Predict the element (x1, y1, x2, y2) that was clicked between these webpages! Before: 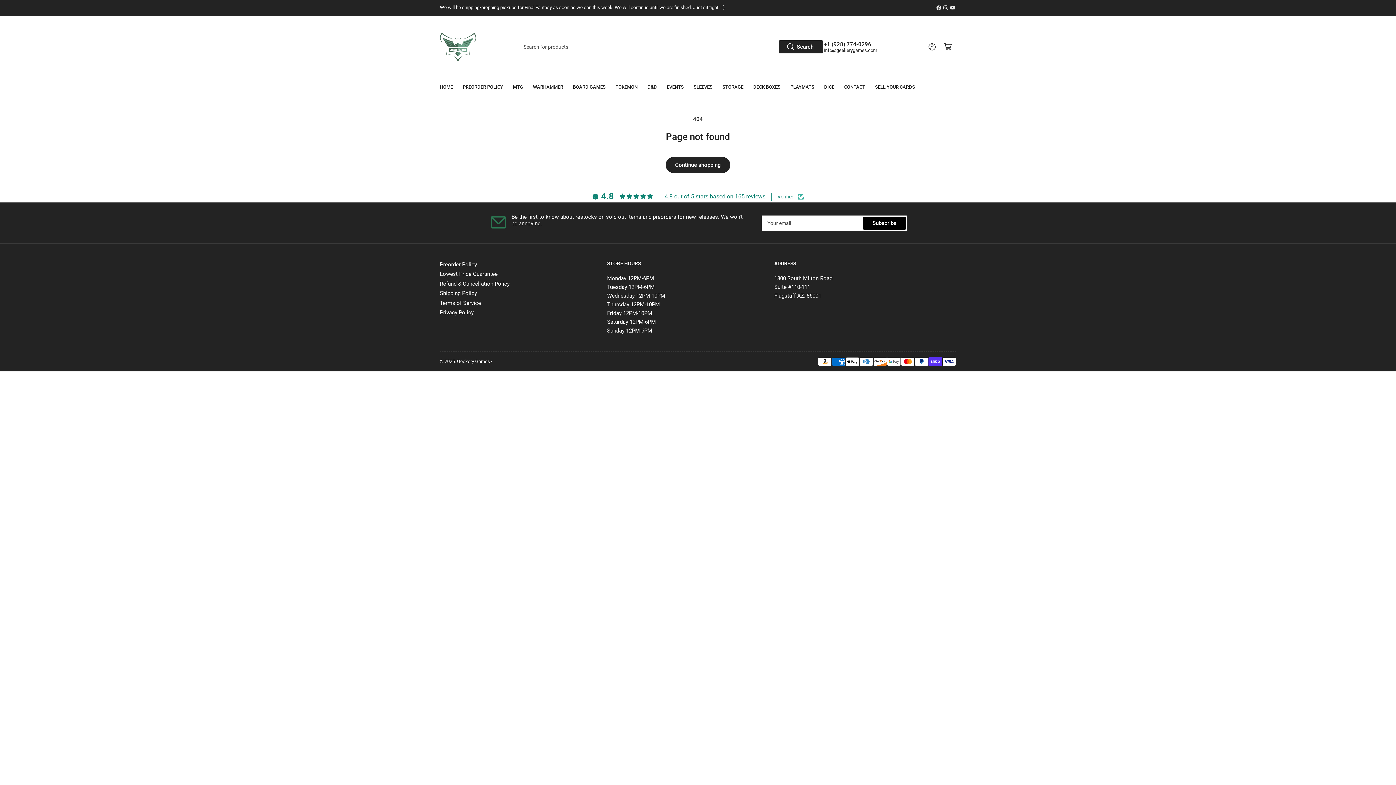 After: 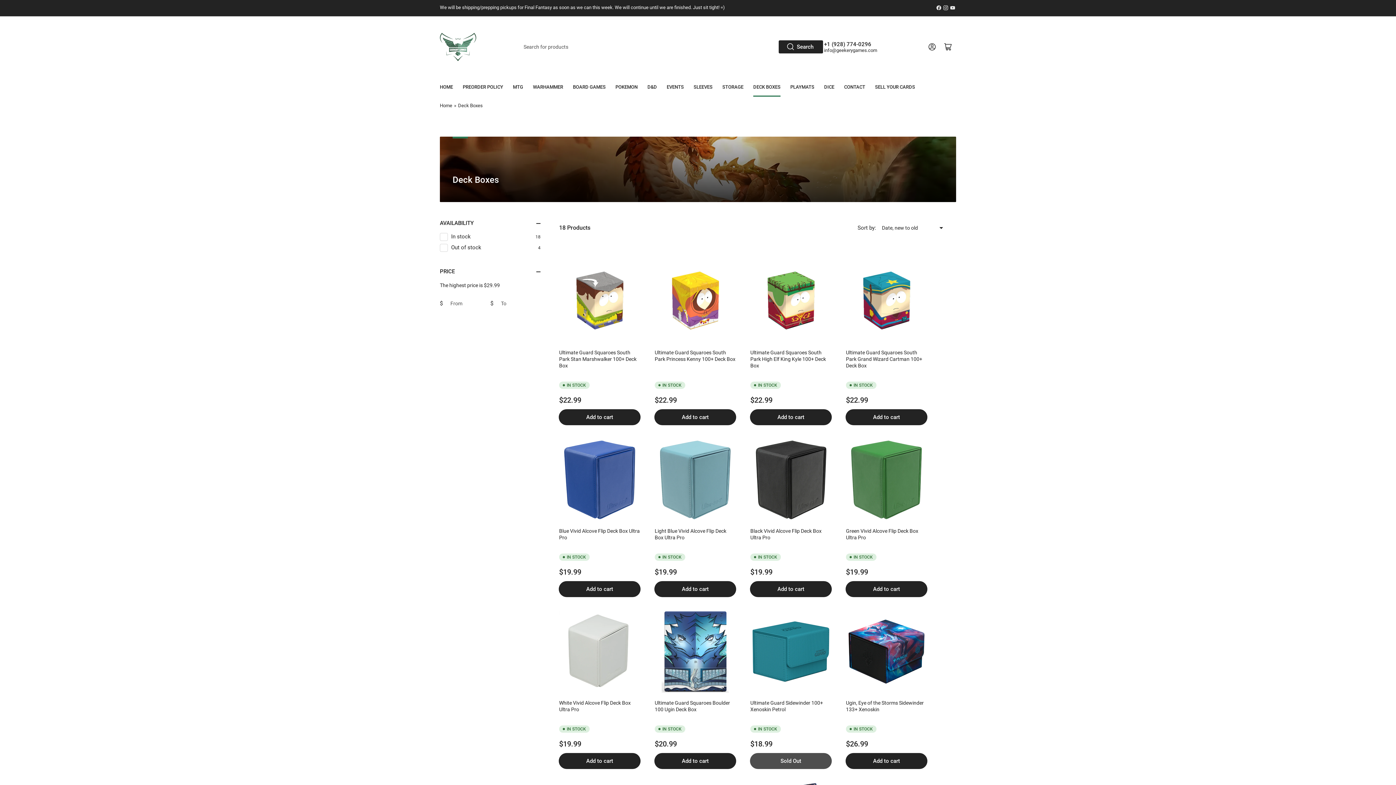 Action: bbox: (753, 78, 780, 96) label: DECK BOXES